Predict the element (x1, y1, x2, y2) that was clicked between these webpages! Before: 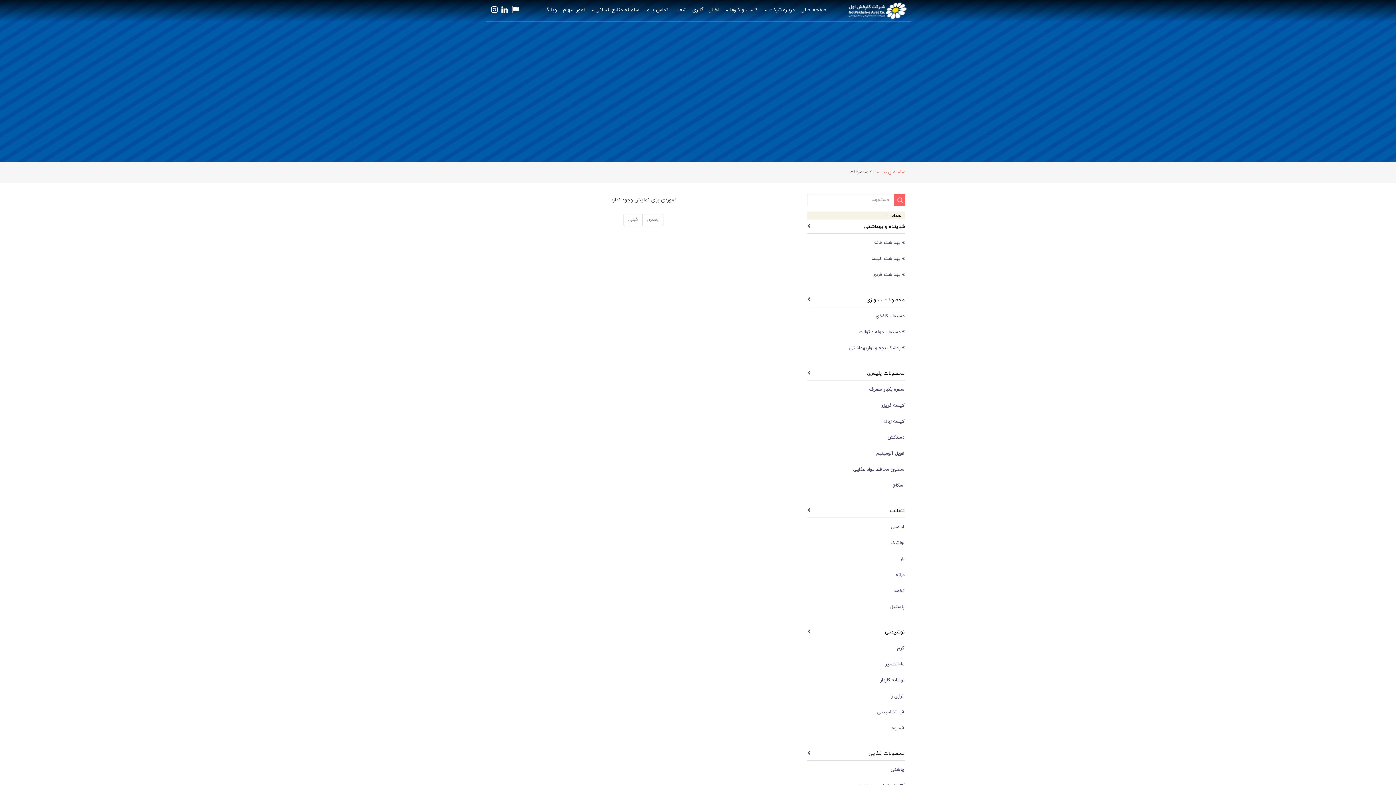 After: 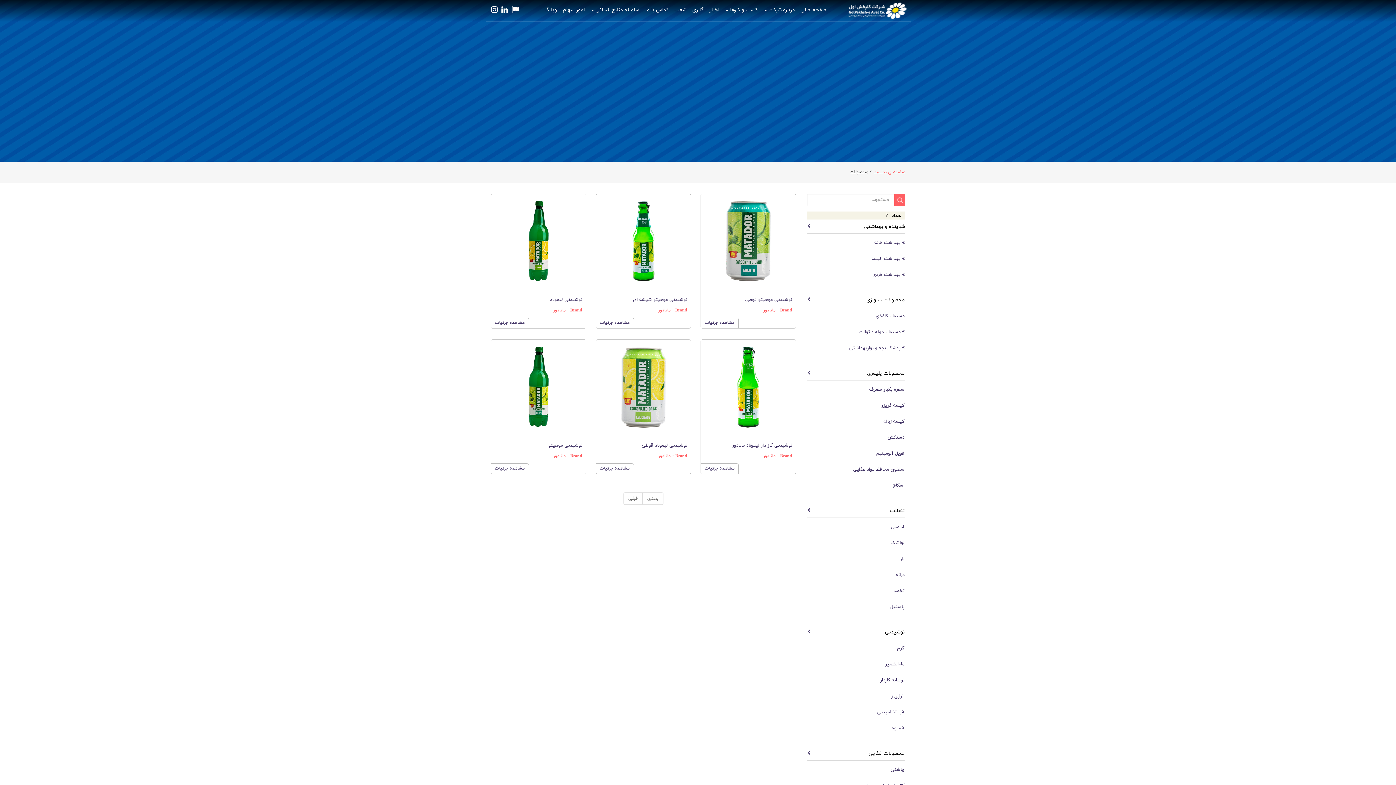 Action: label: نوشابه گازدار bbox: (808, 678, 904, 683)